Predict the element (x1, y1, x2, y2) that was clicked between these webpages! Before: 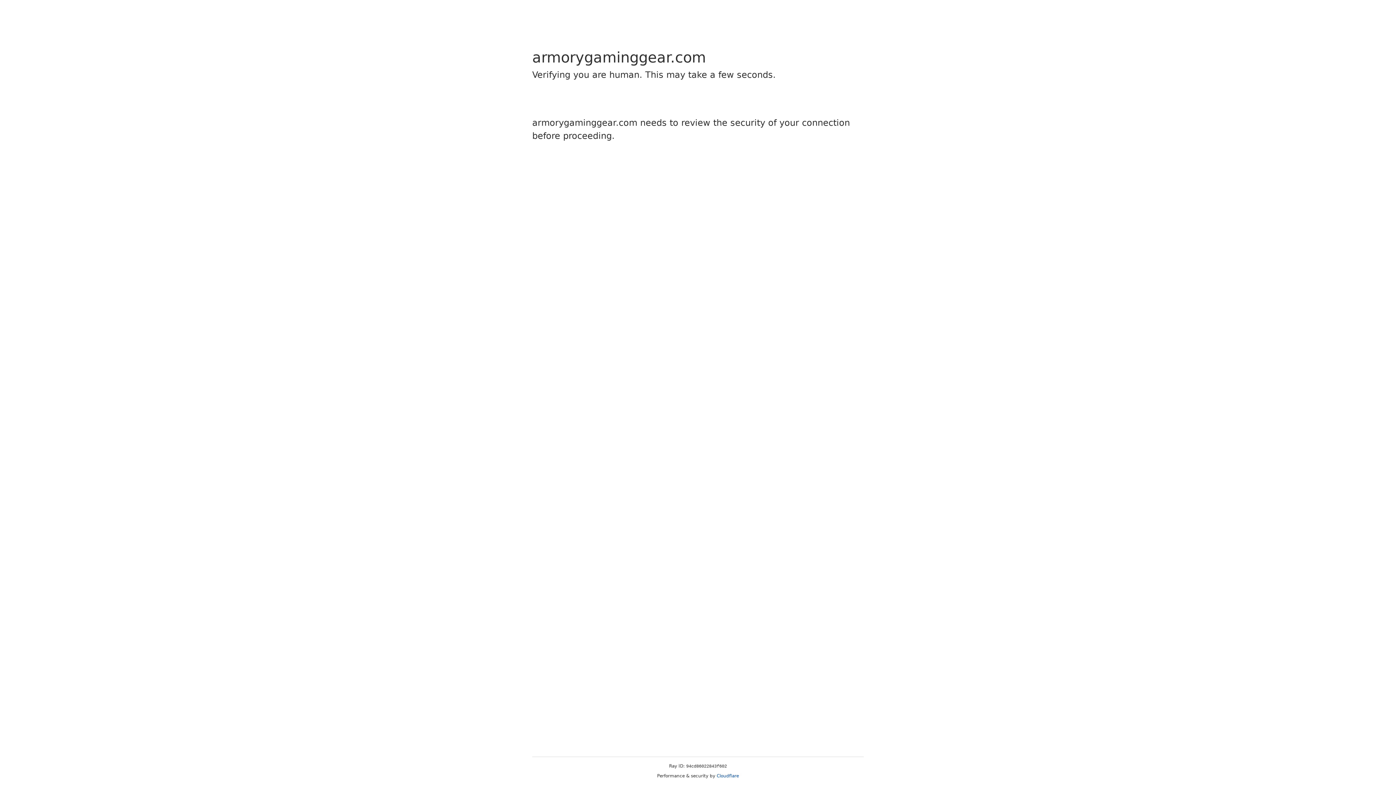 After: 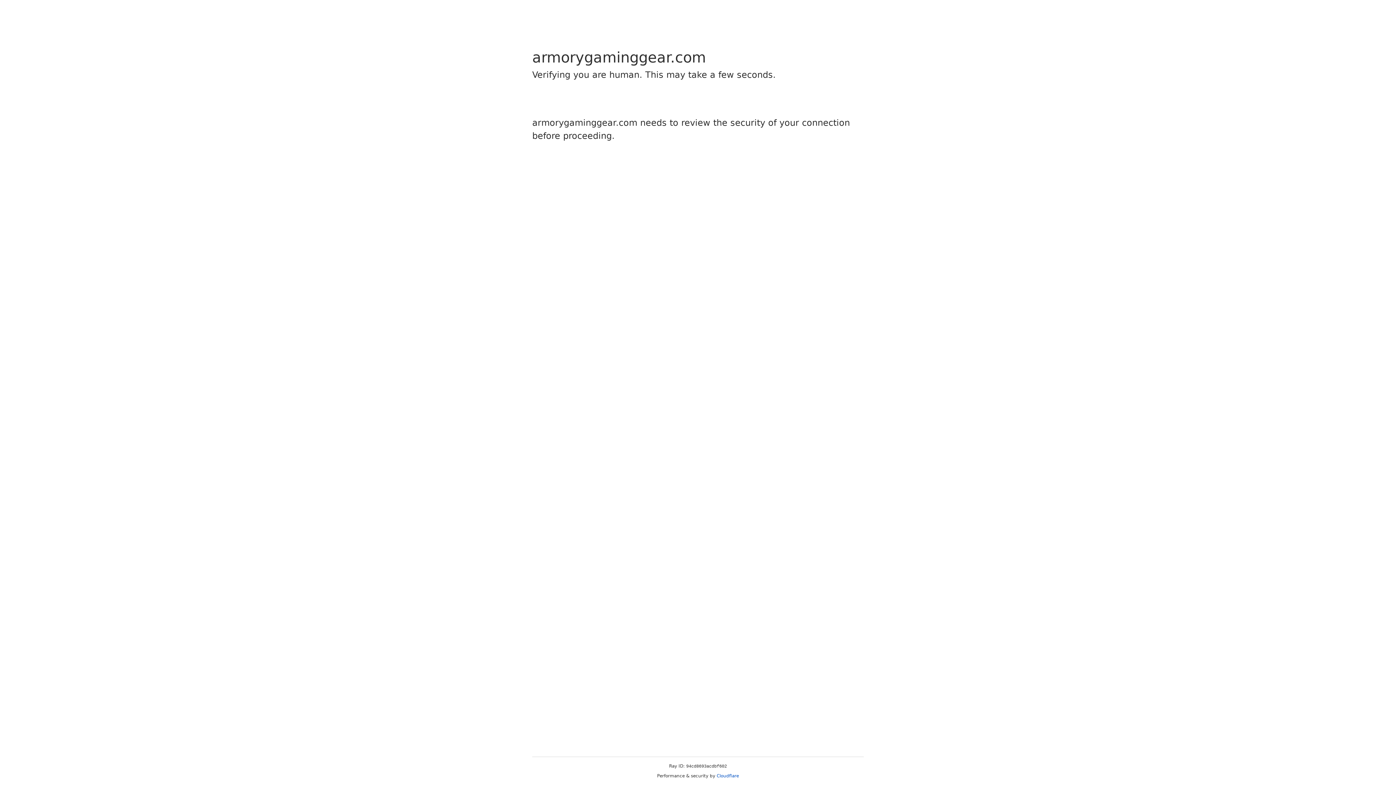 Action: label: Cloudflare bbox: (716, 773, 739, 778)